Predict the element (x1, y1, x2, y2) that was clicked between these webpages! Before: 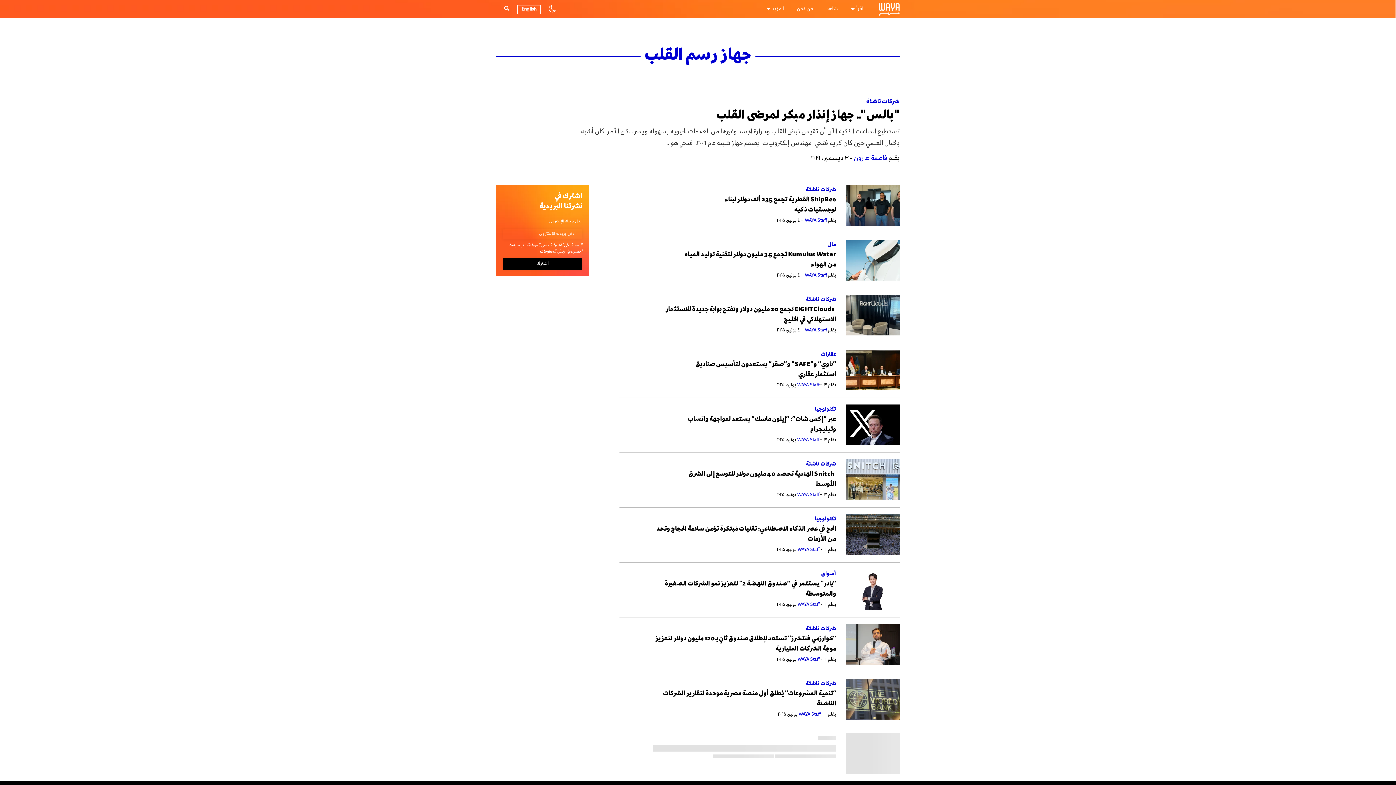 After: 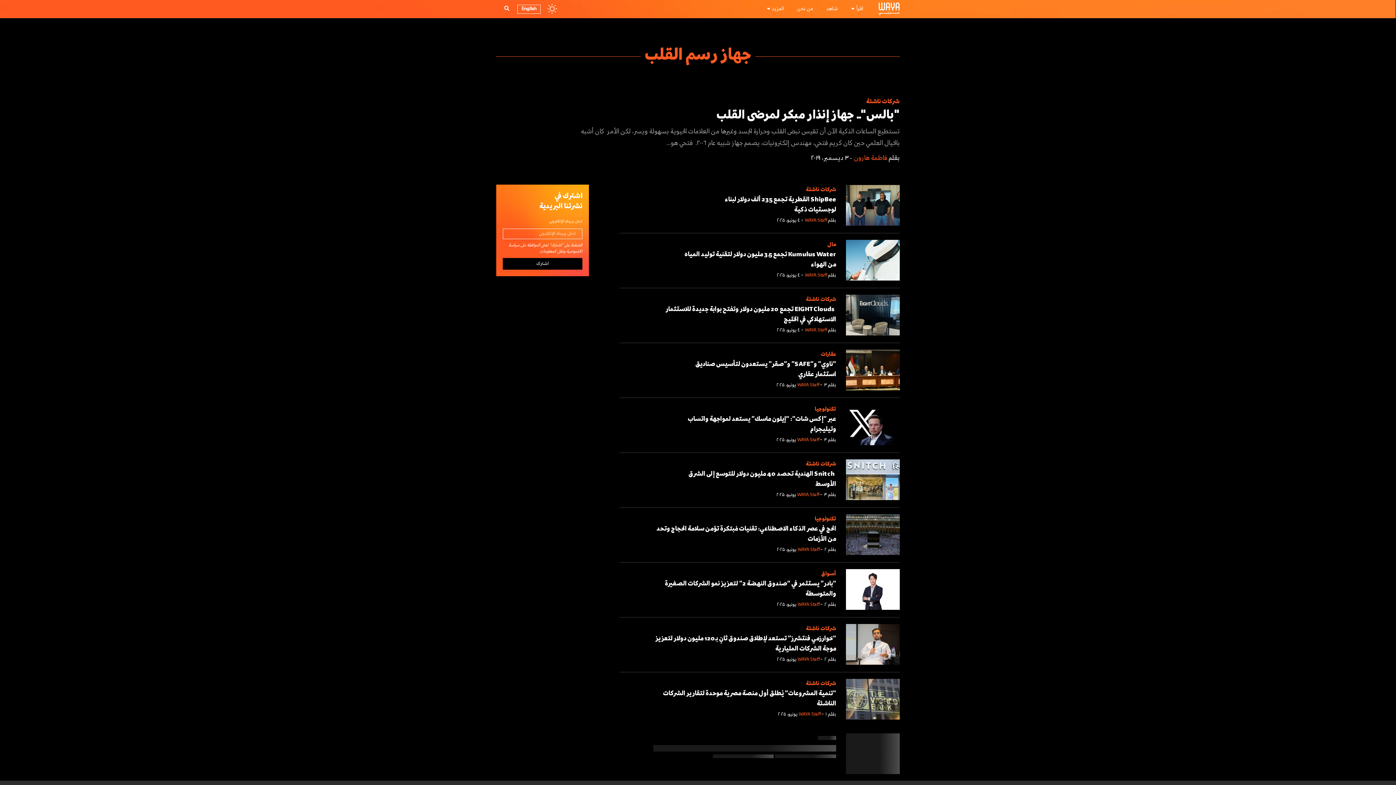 Action: bbox: (547, 0, 557, 17) label: 